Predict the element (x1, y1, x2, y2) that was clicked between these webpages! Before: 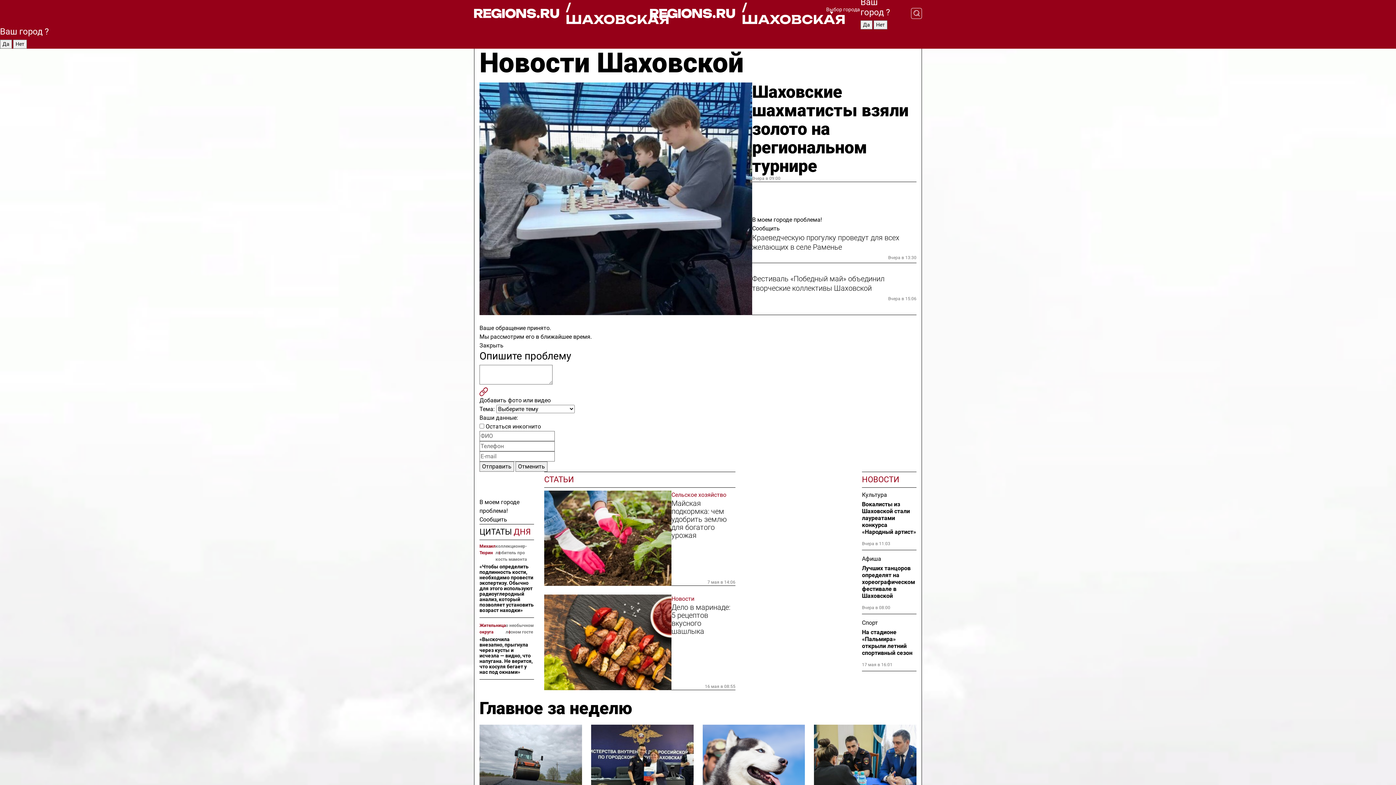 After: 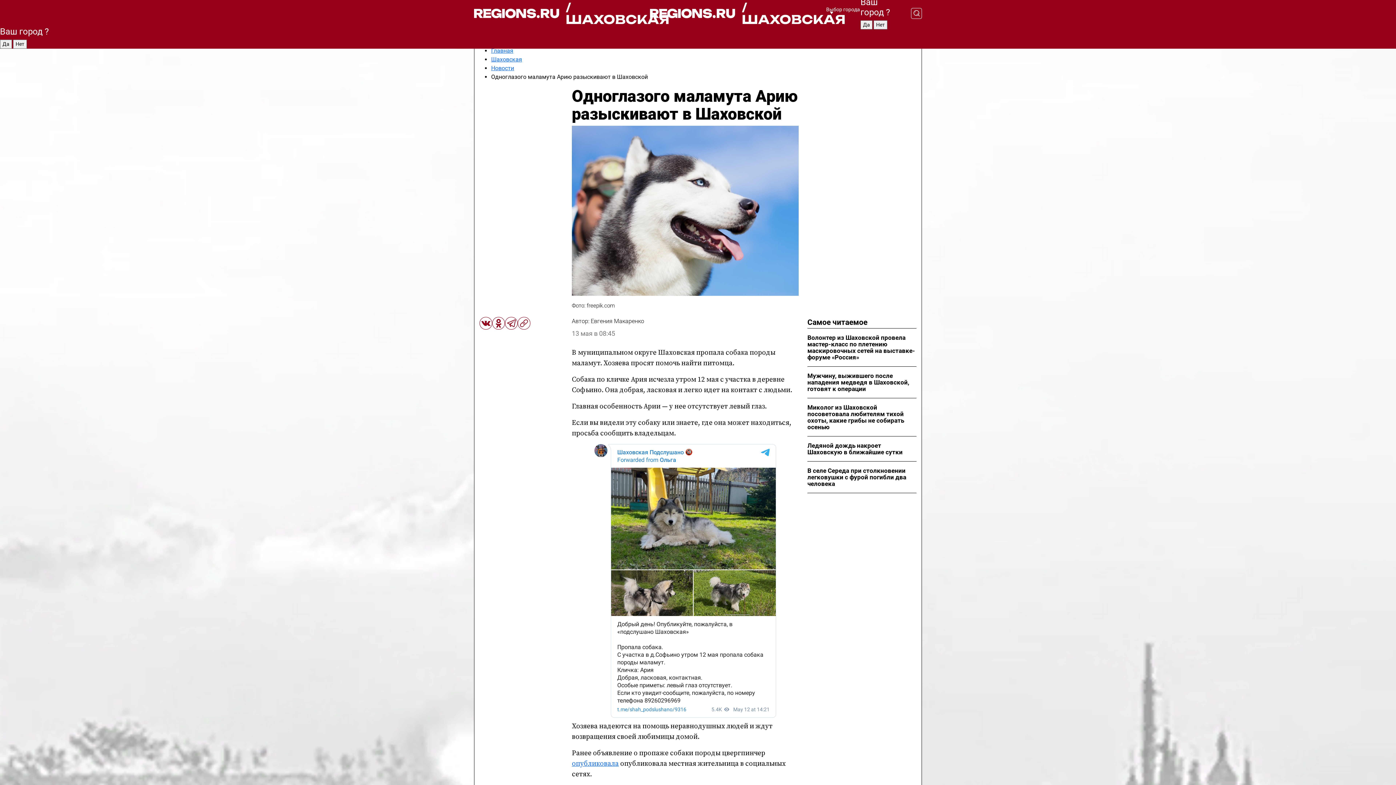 Action: bbox: (702, 725, 805, 803)